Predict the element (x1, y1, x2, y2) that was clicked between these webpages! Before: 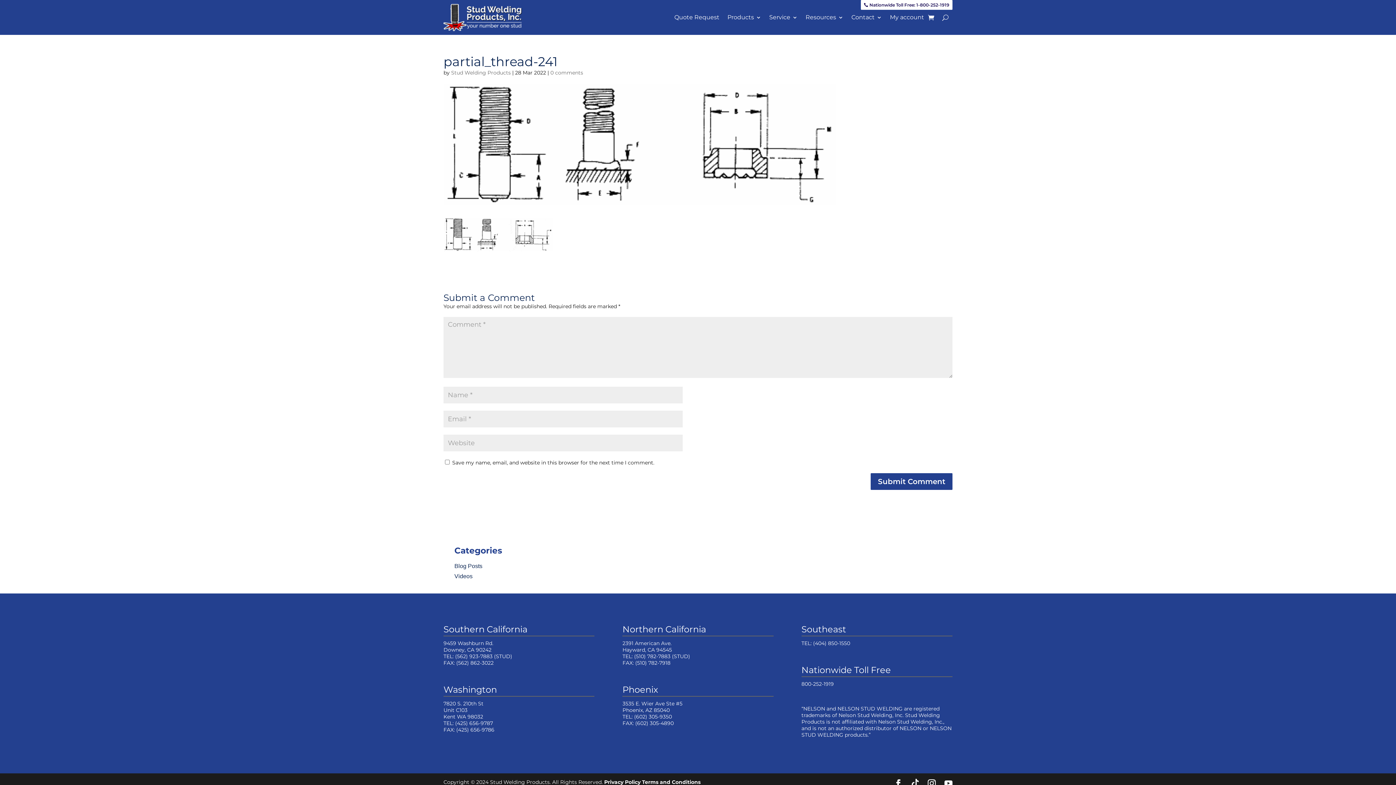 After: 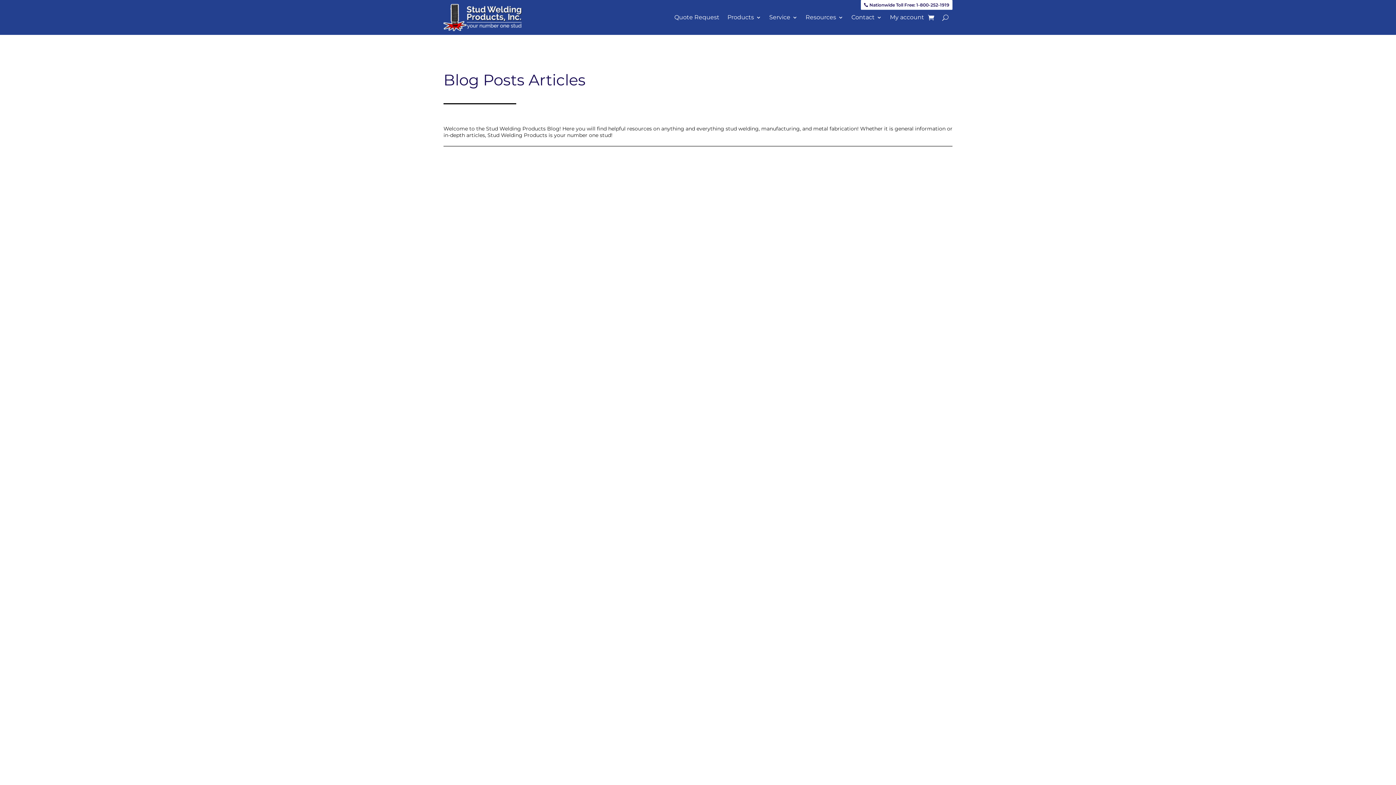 Action: bbox: (454, 563, 482, 569) label: Blog Posts